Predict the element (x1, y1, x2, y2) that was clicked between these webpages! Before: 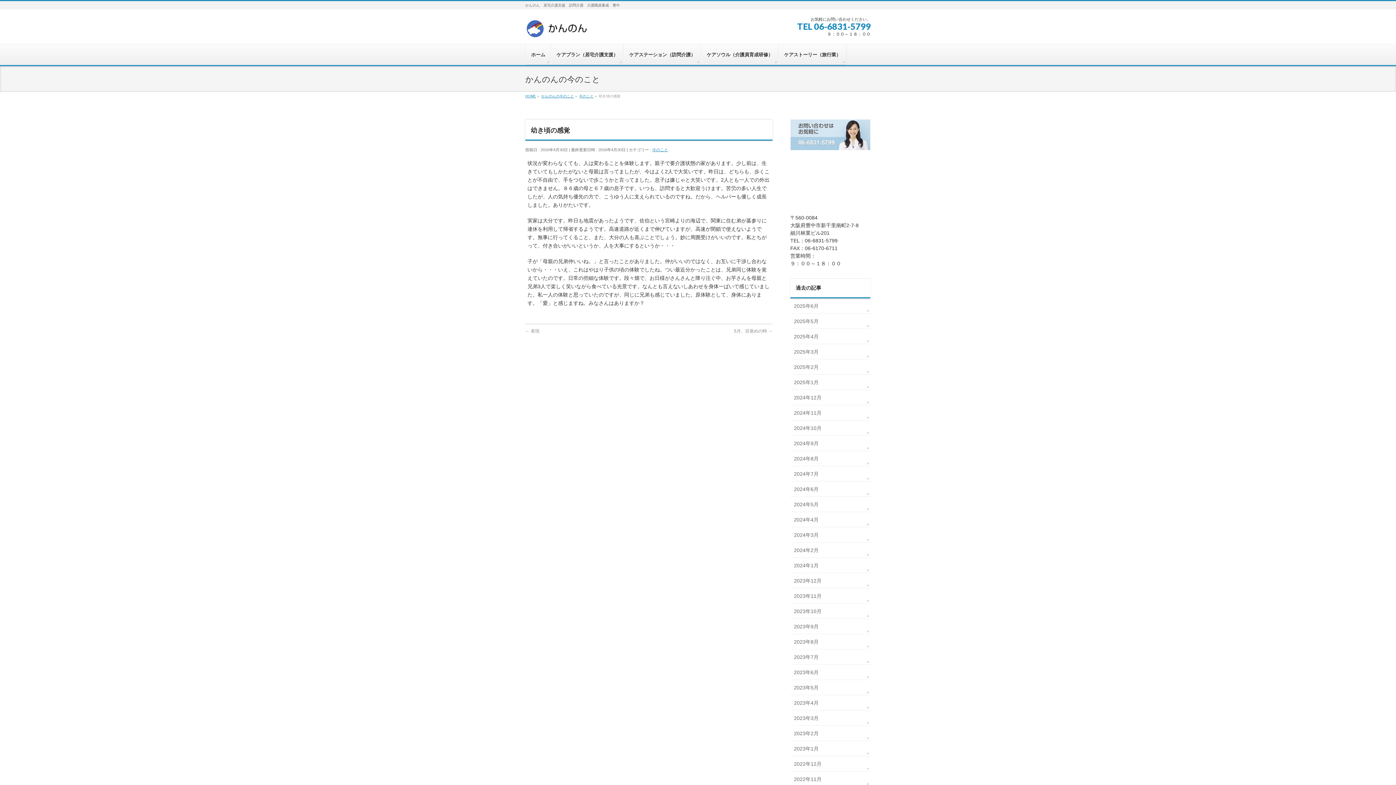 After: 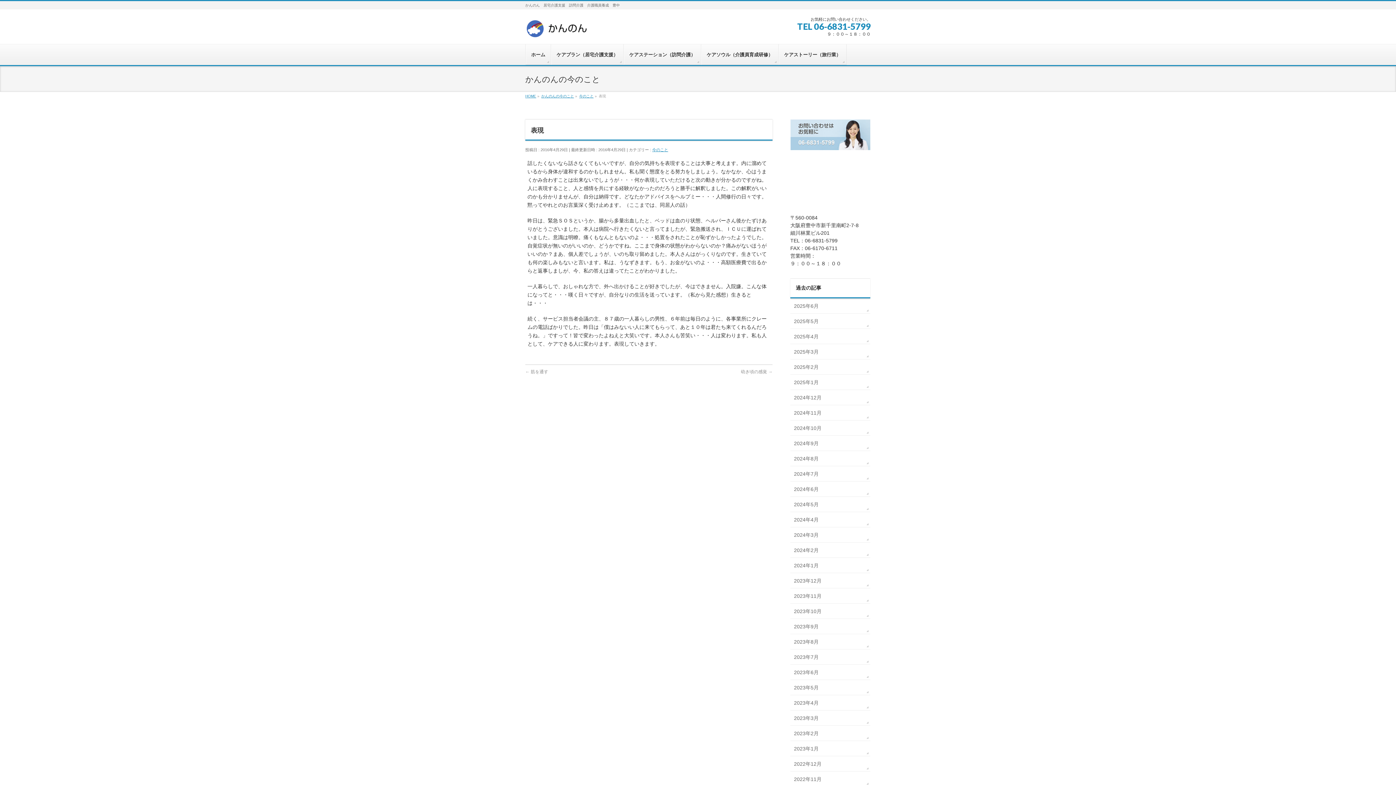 Action: bbox: (525, 328, 539, 333) label: ← 表現